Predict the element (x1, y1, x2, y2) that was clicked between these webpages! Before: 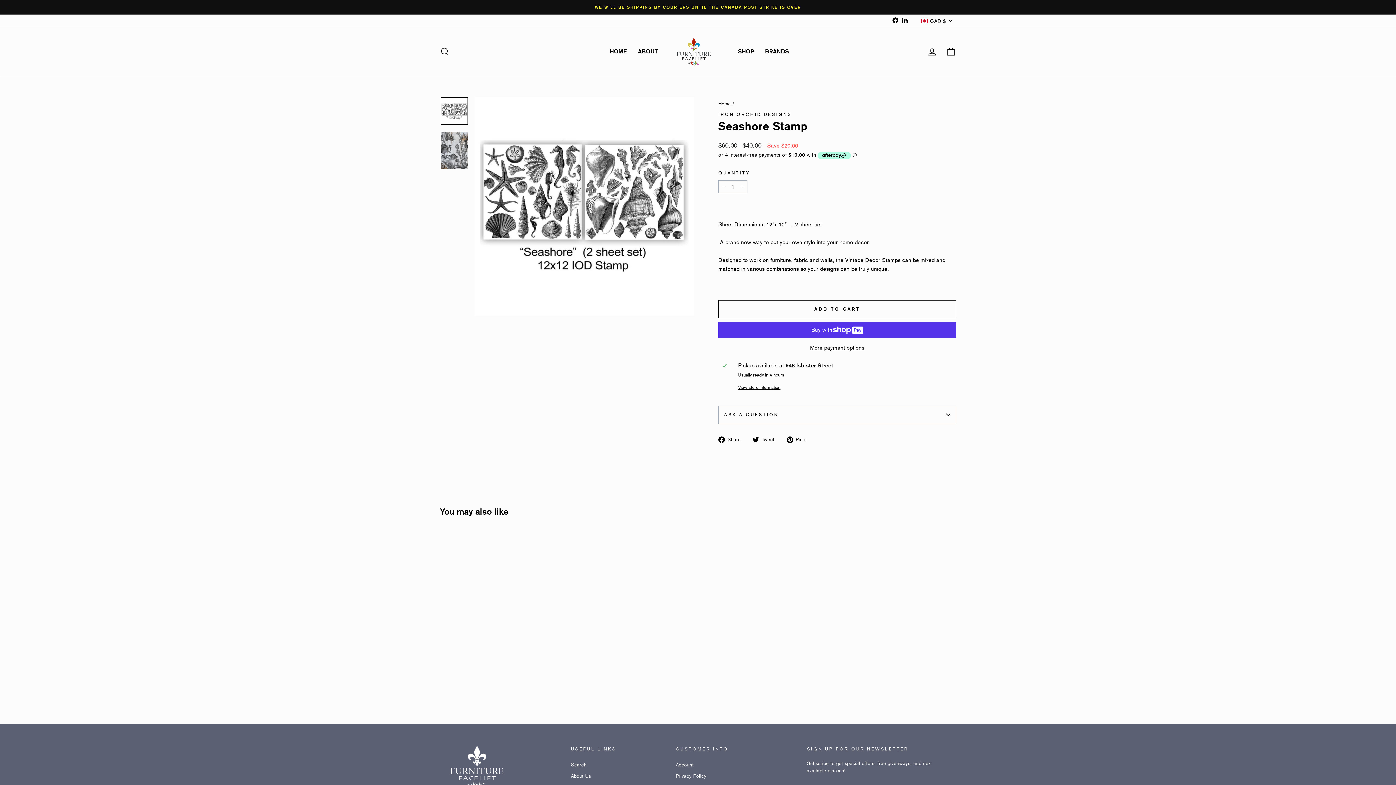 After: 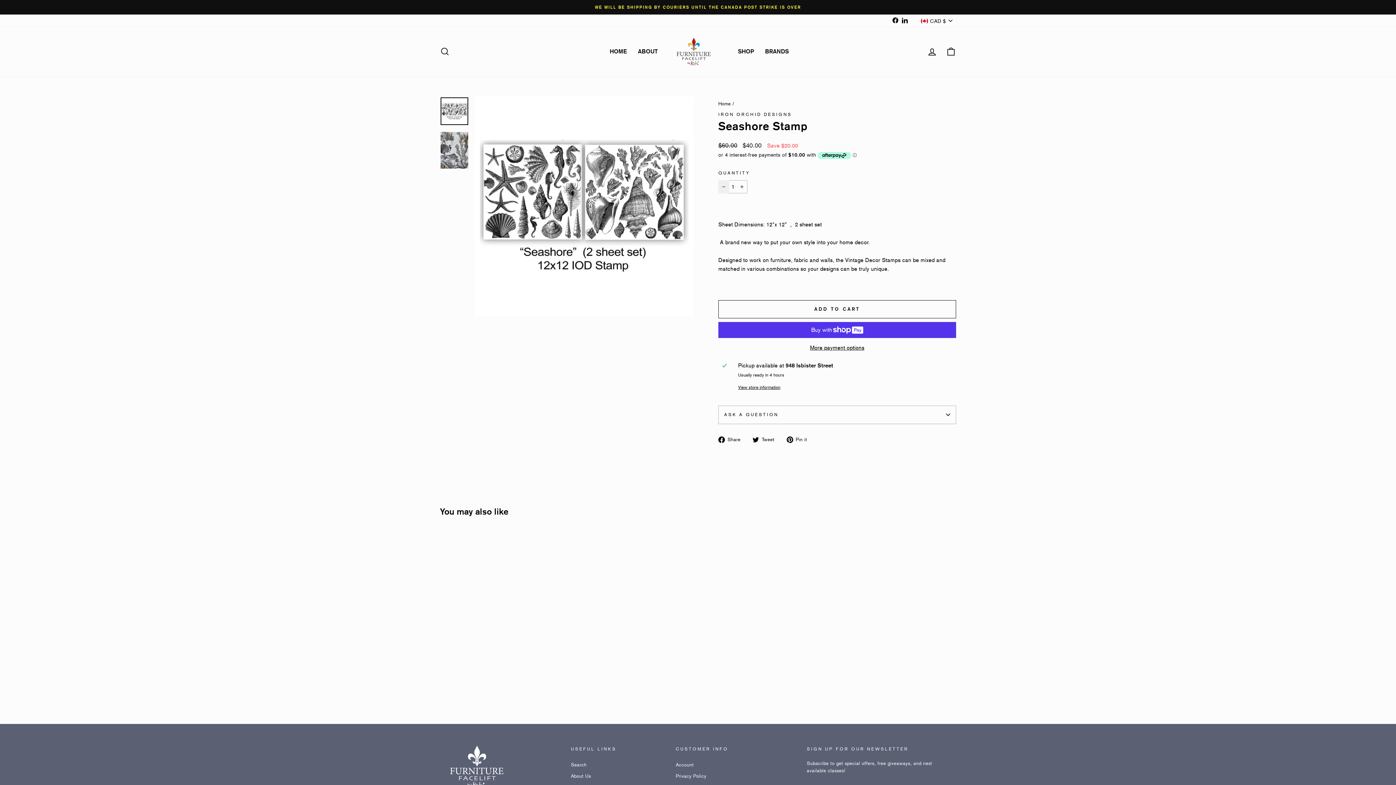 Action: label: Reduce item quantity by one bbox: (718, 180, 729, 193)